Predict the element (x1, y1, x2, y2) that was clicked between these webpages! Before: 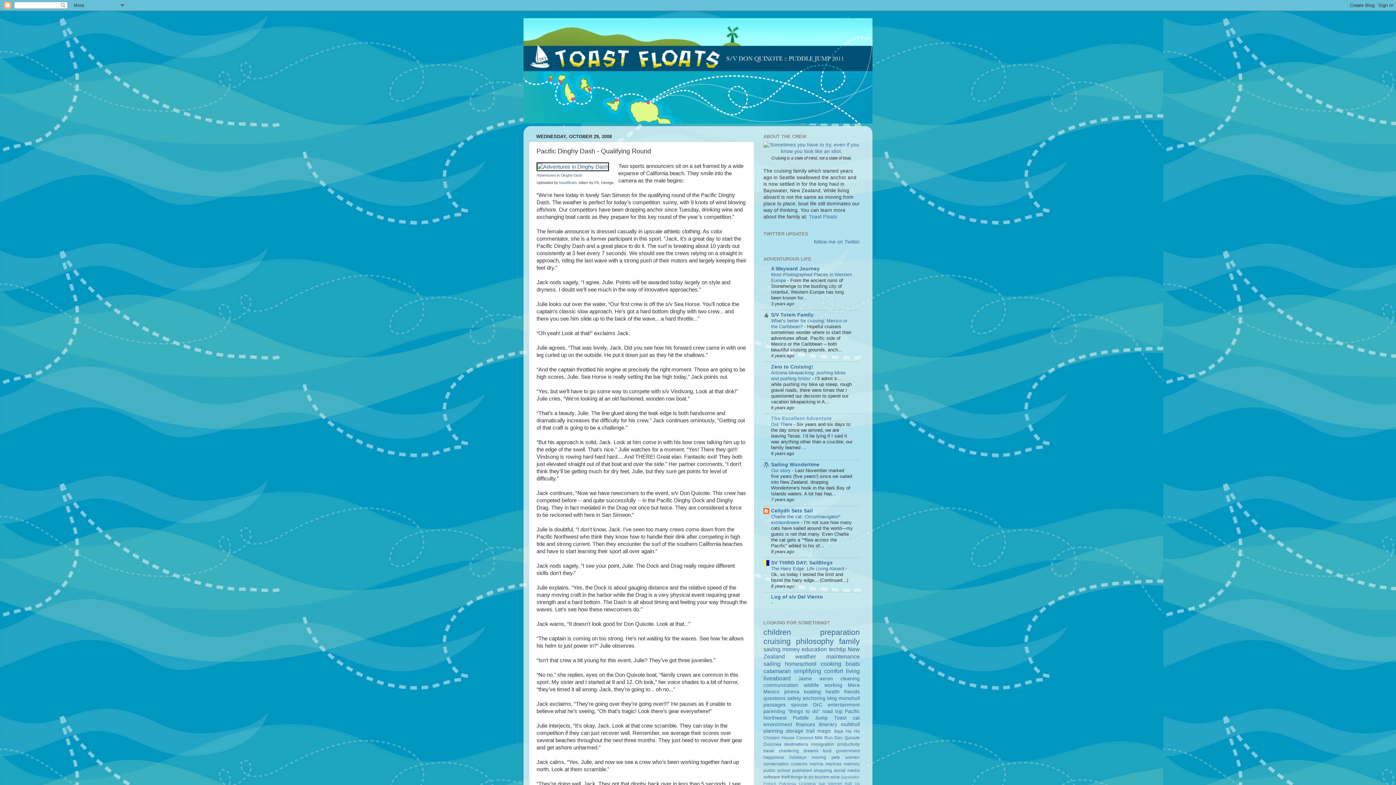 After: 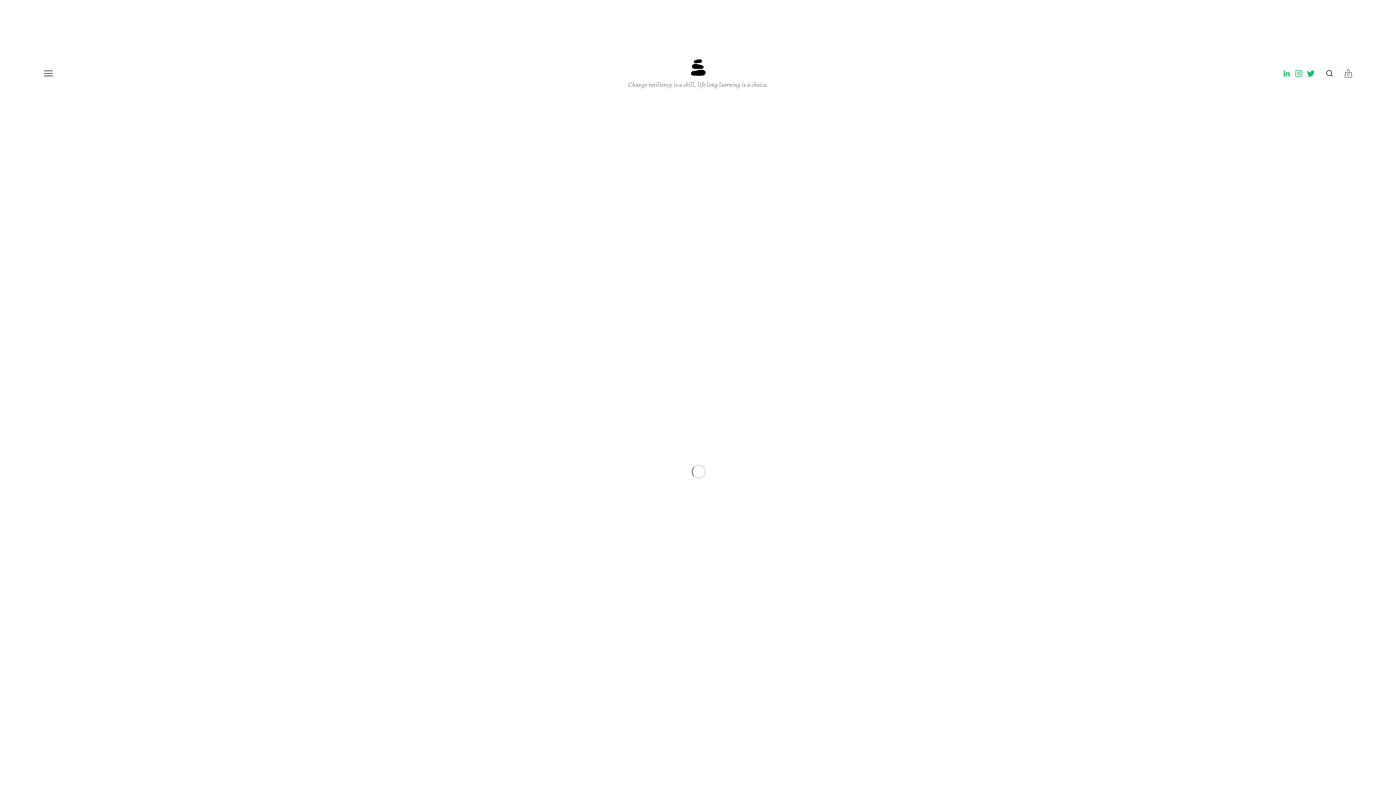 Action: bbox: (809, 214, 837, 219) label: Toast Floats